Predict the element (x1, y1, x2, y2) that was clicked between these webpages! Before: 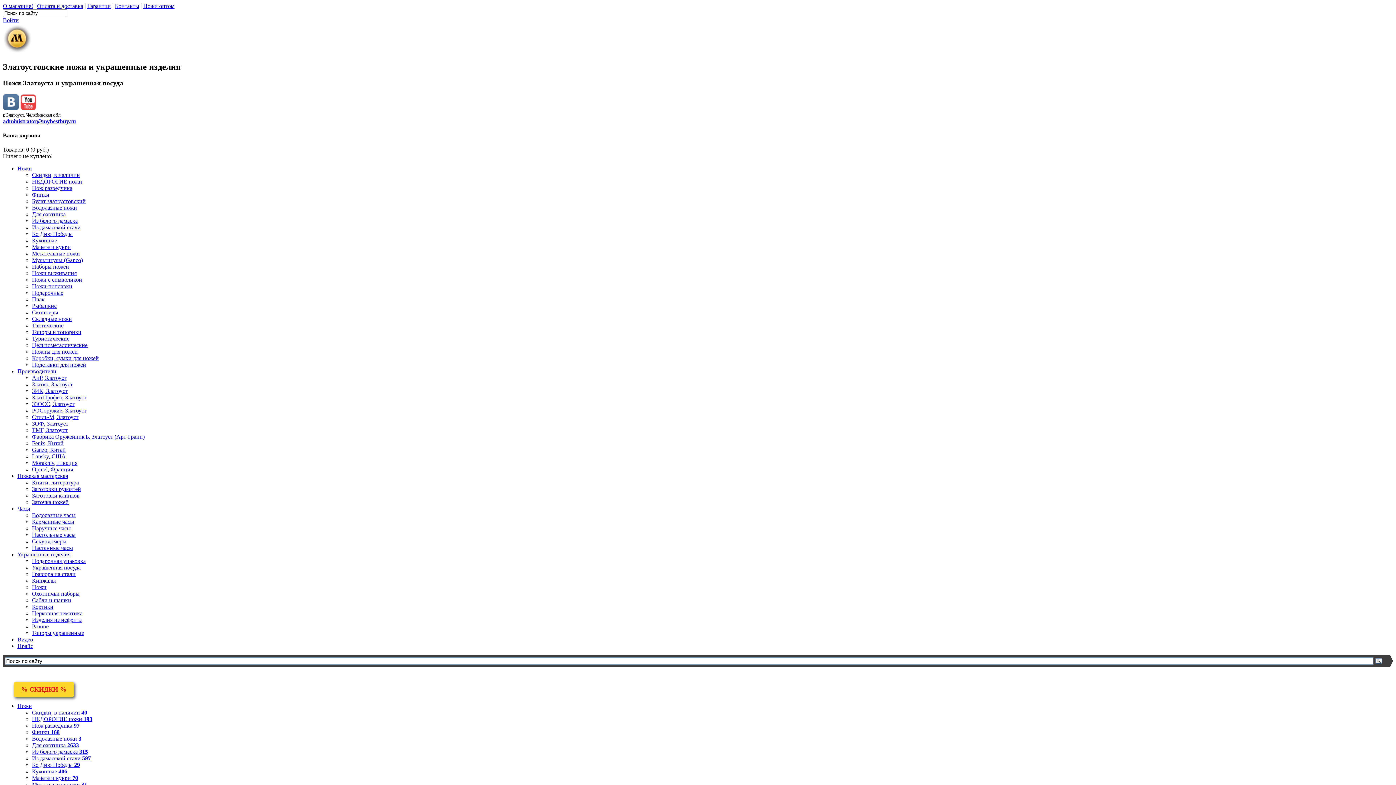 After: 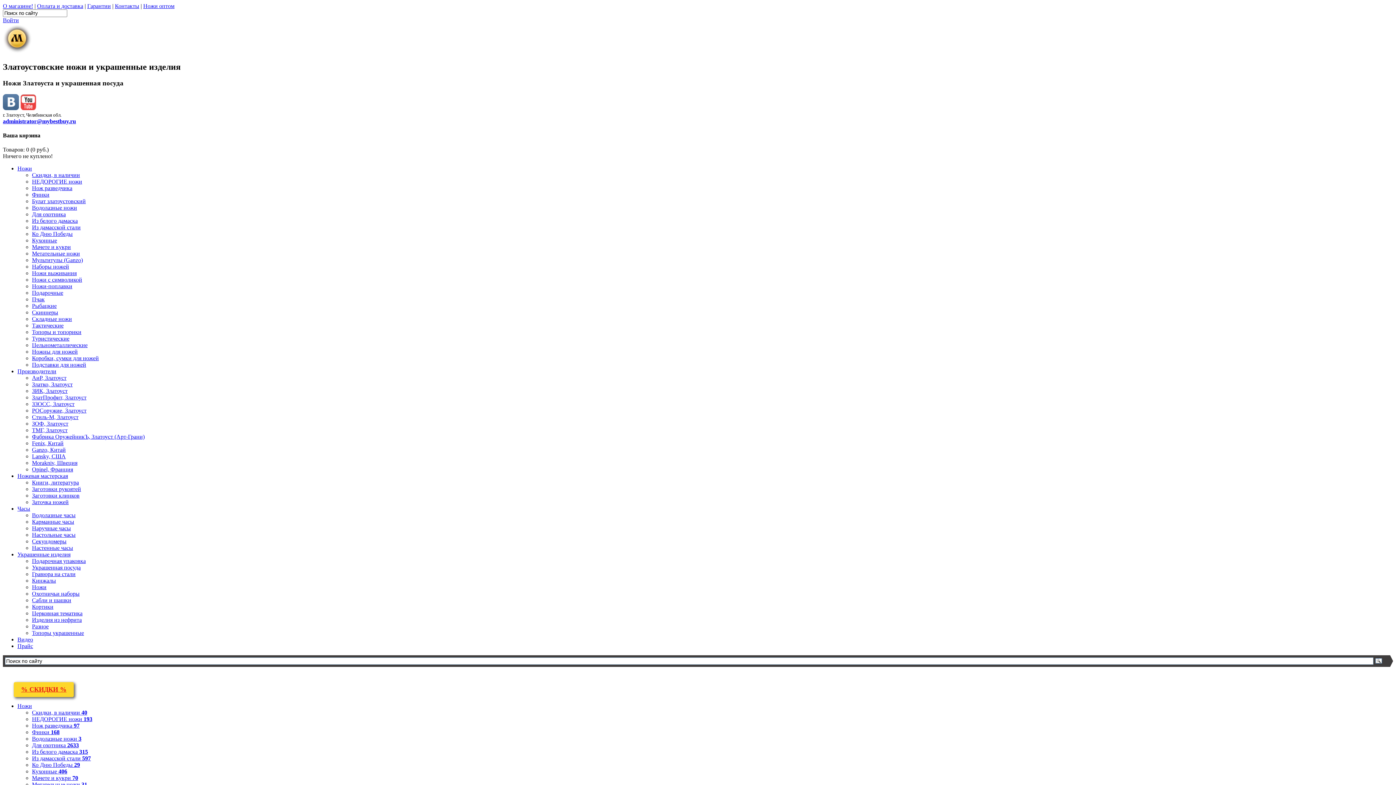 Action: label: Lansky, США bbox: (32, 453, 65, 459)